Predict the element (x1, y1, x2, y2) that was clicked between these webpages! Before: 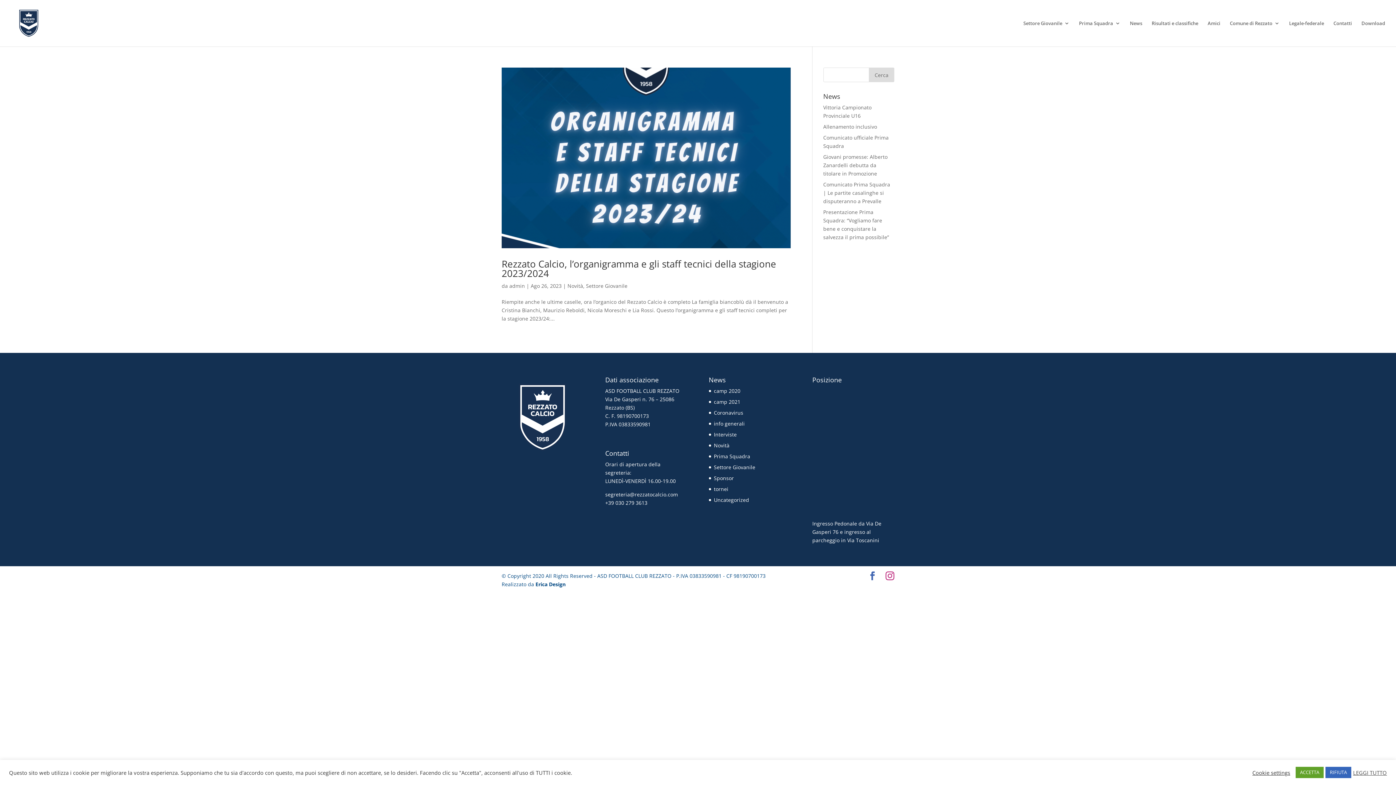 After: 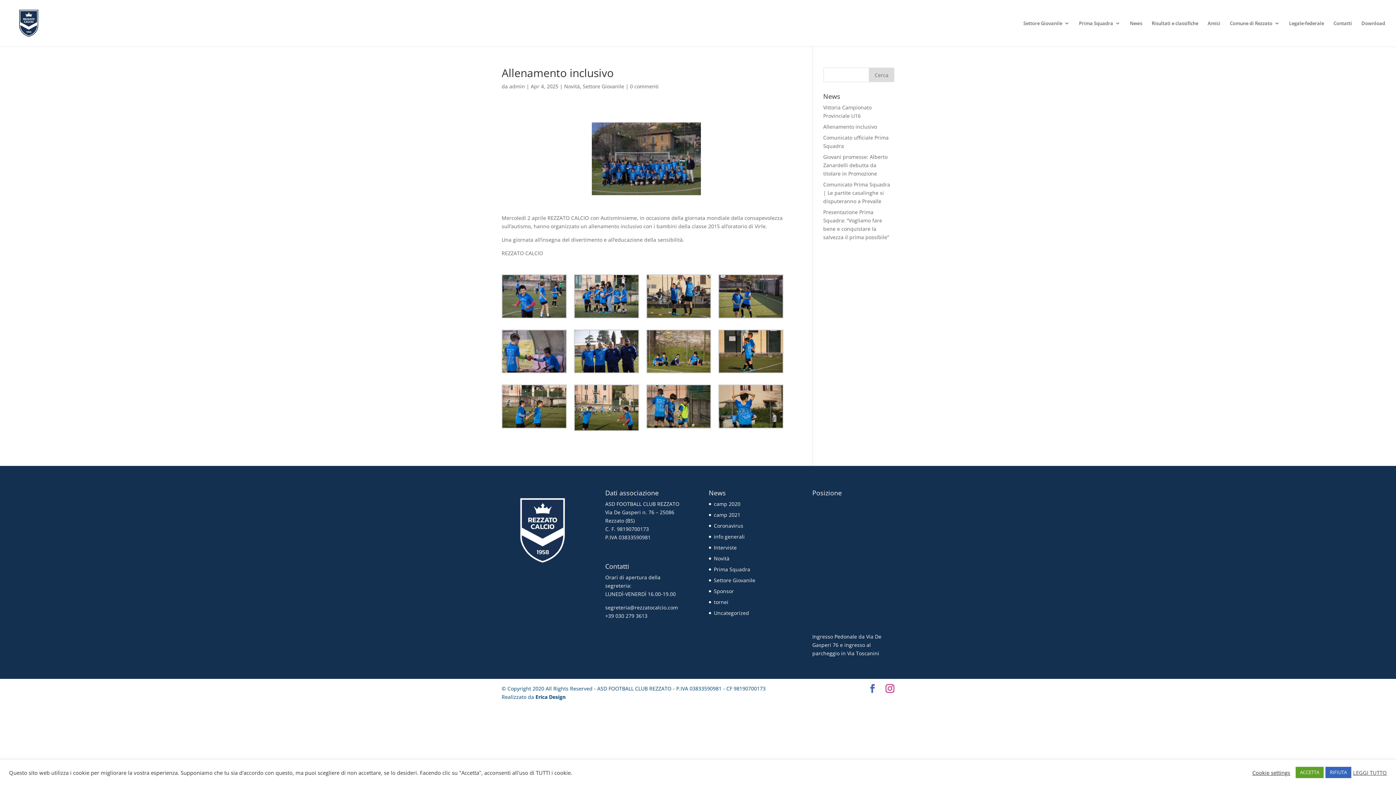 Action: bbox: (823, 123, 877, 130) label: Allenamento inclusivo